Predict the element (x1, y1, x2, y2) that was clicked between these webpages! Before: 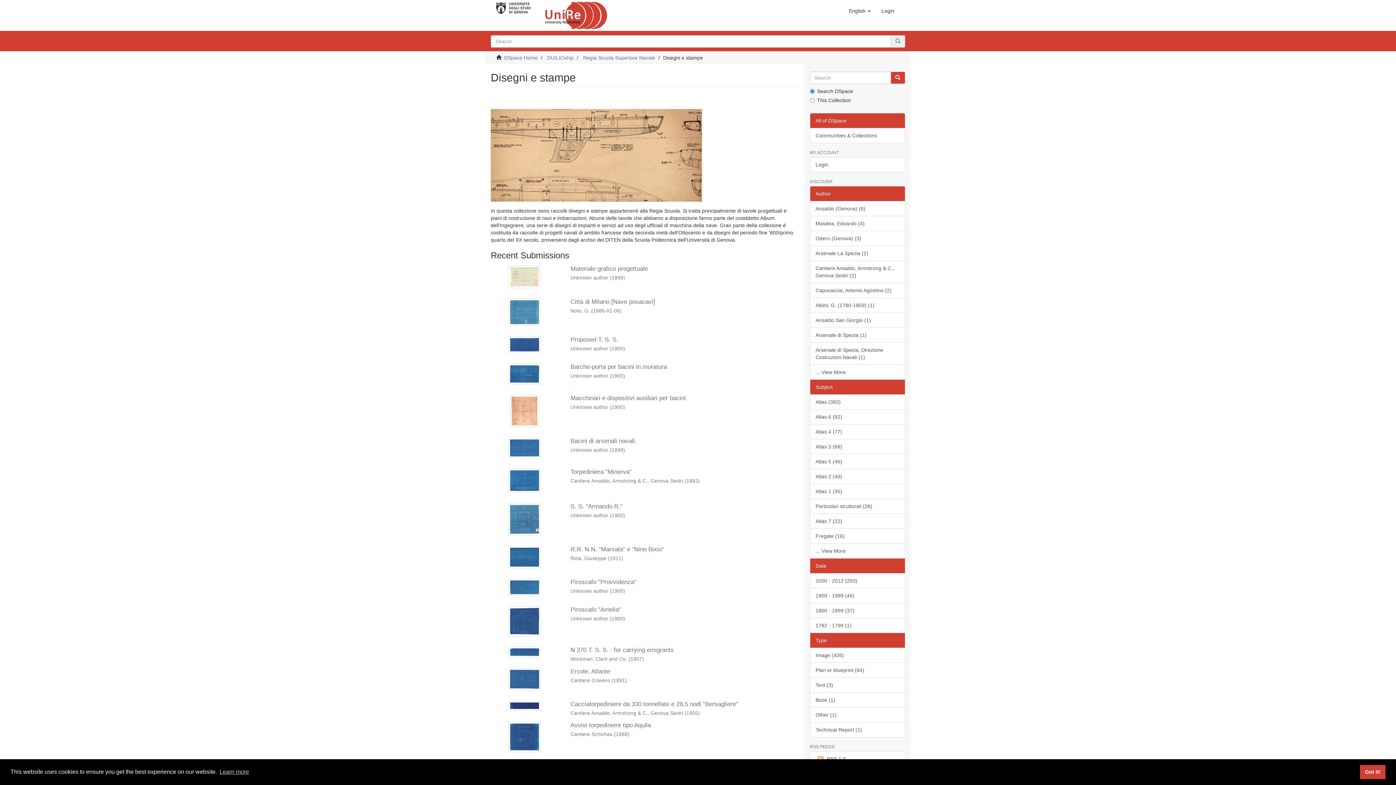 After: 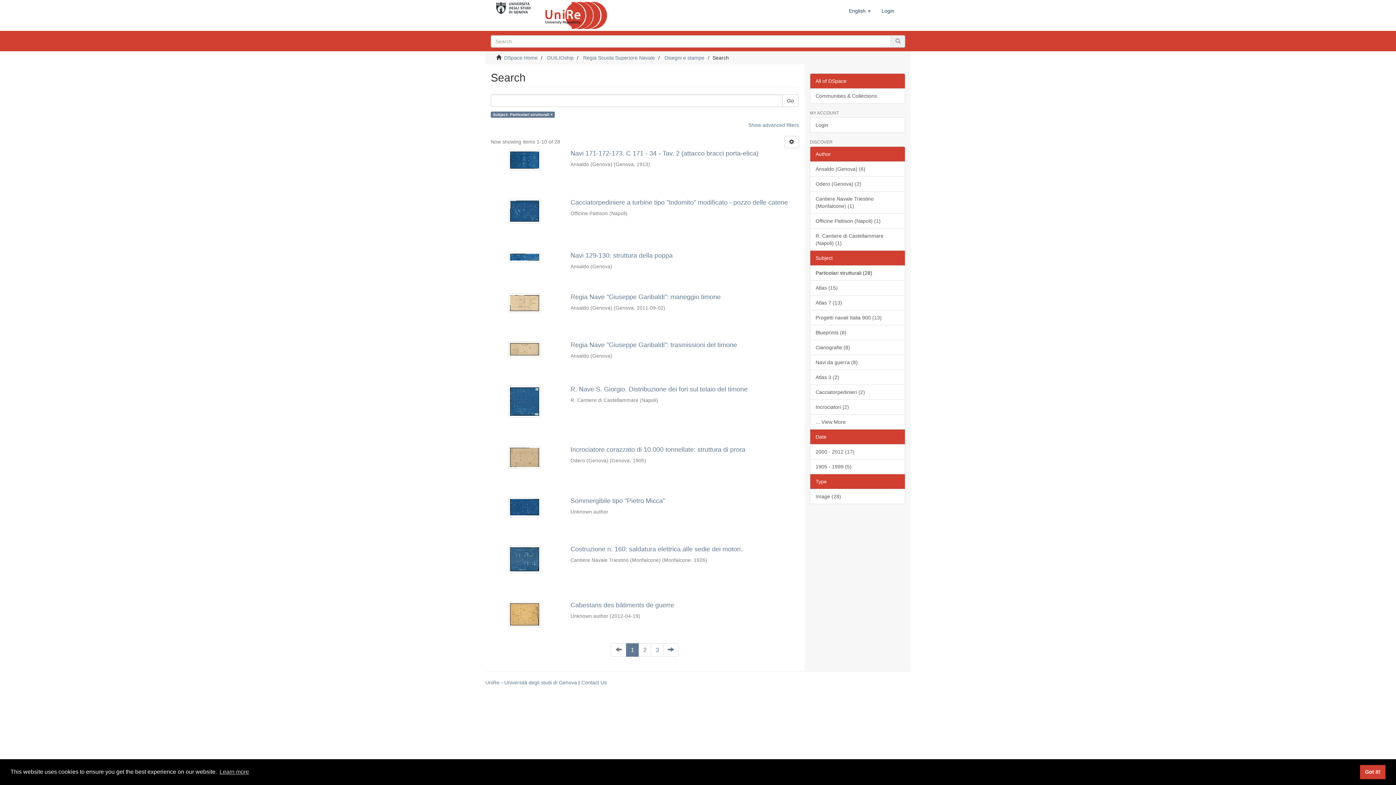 Action: bbox: (810, 498, 905, 514) label: Particolari strutturali (28)